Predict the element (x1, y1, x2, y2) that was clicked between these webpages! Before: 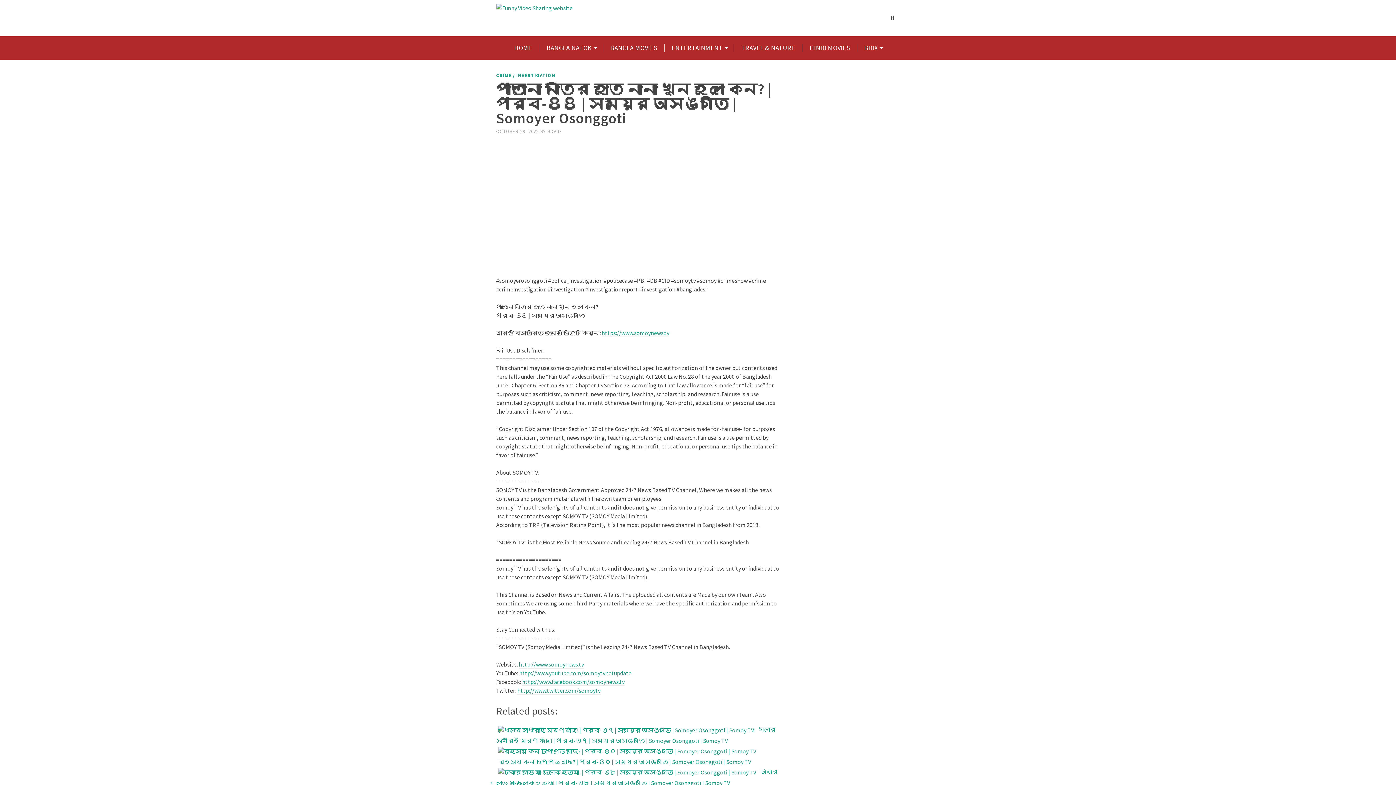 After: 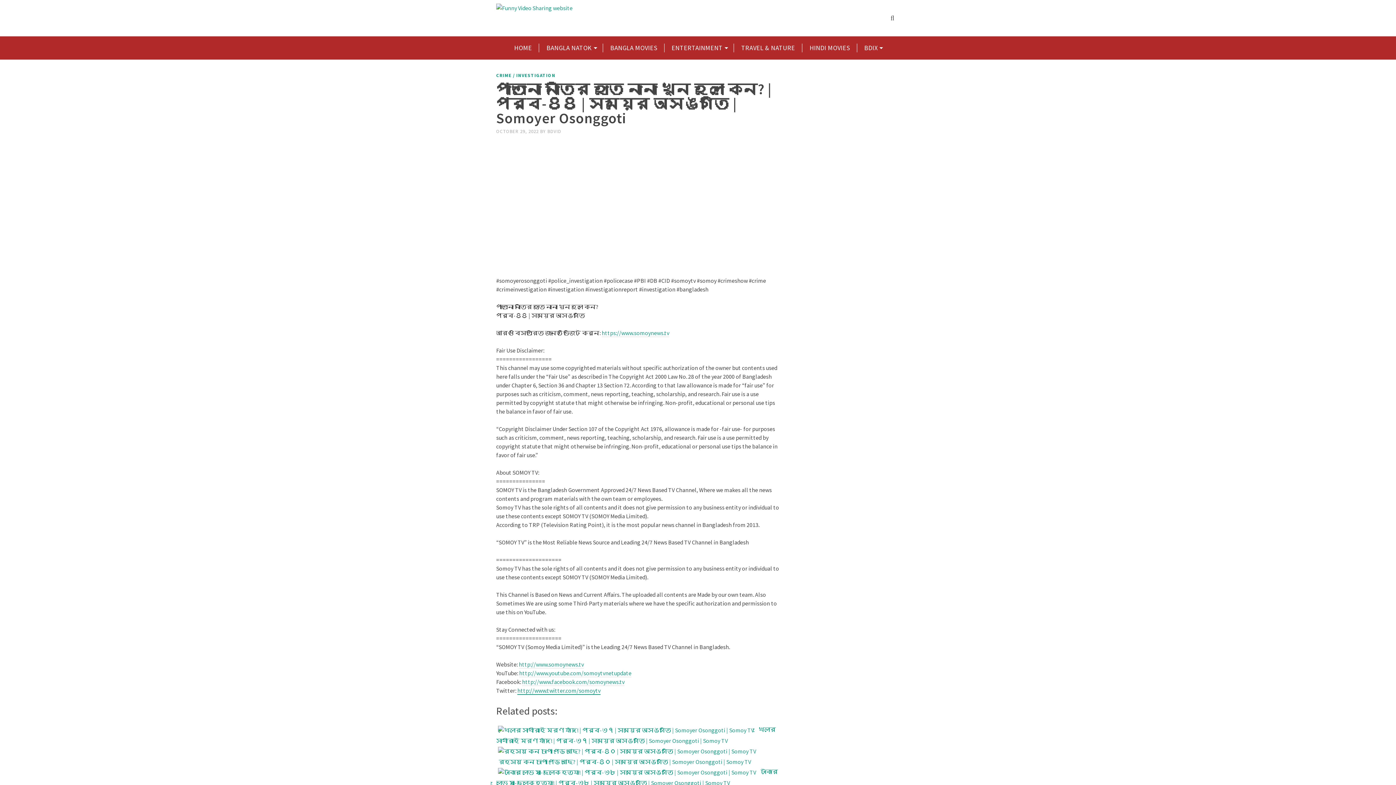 Action: bbox: (517, 687, 600, 695) label: http://www.twitter.com/somoytv